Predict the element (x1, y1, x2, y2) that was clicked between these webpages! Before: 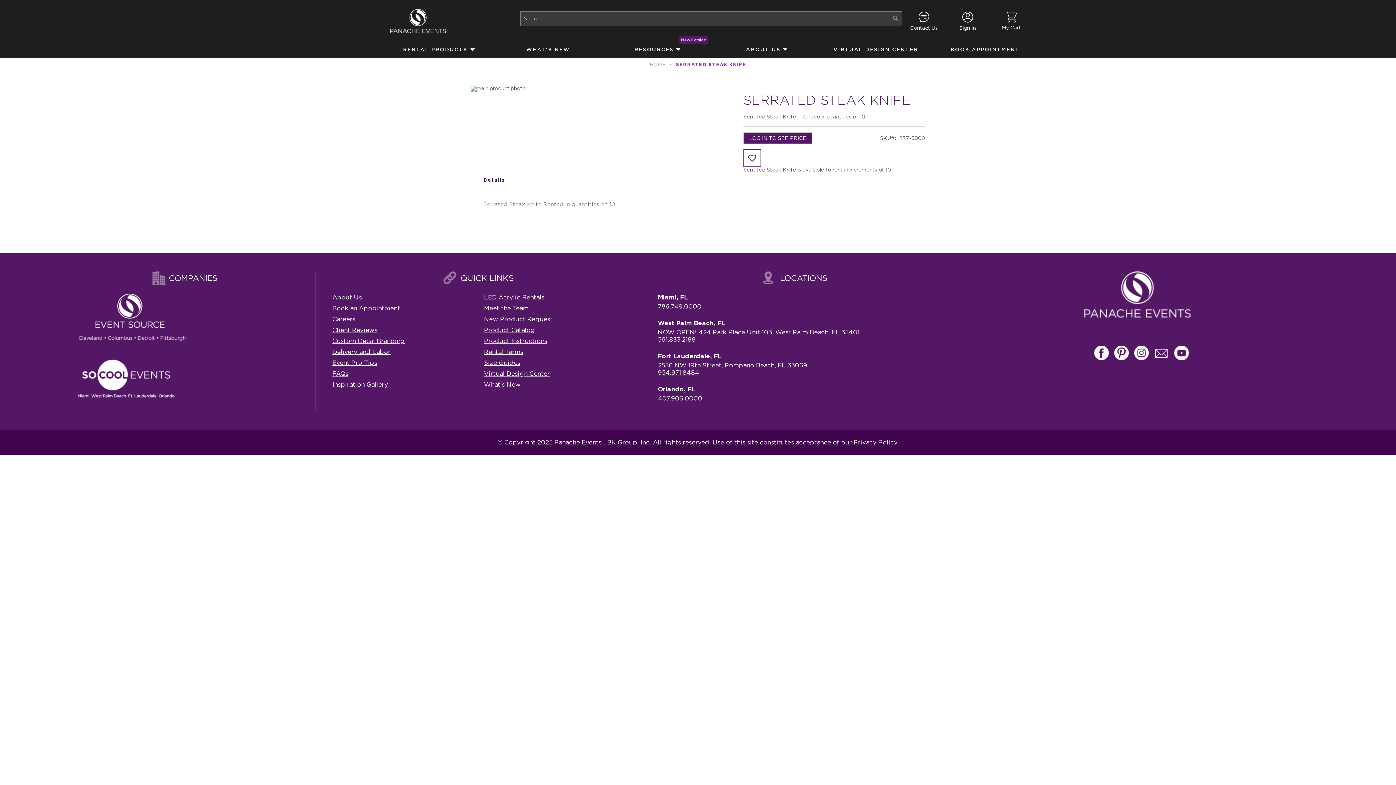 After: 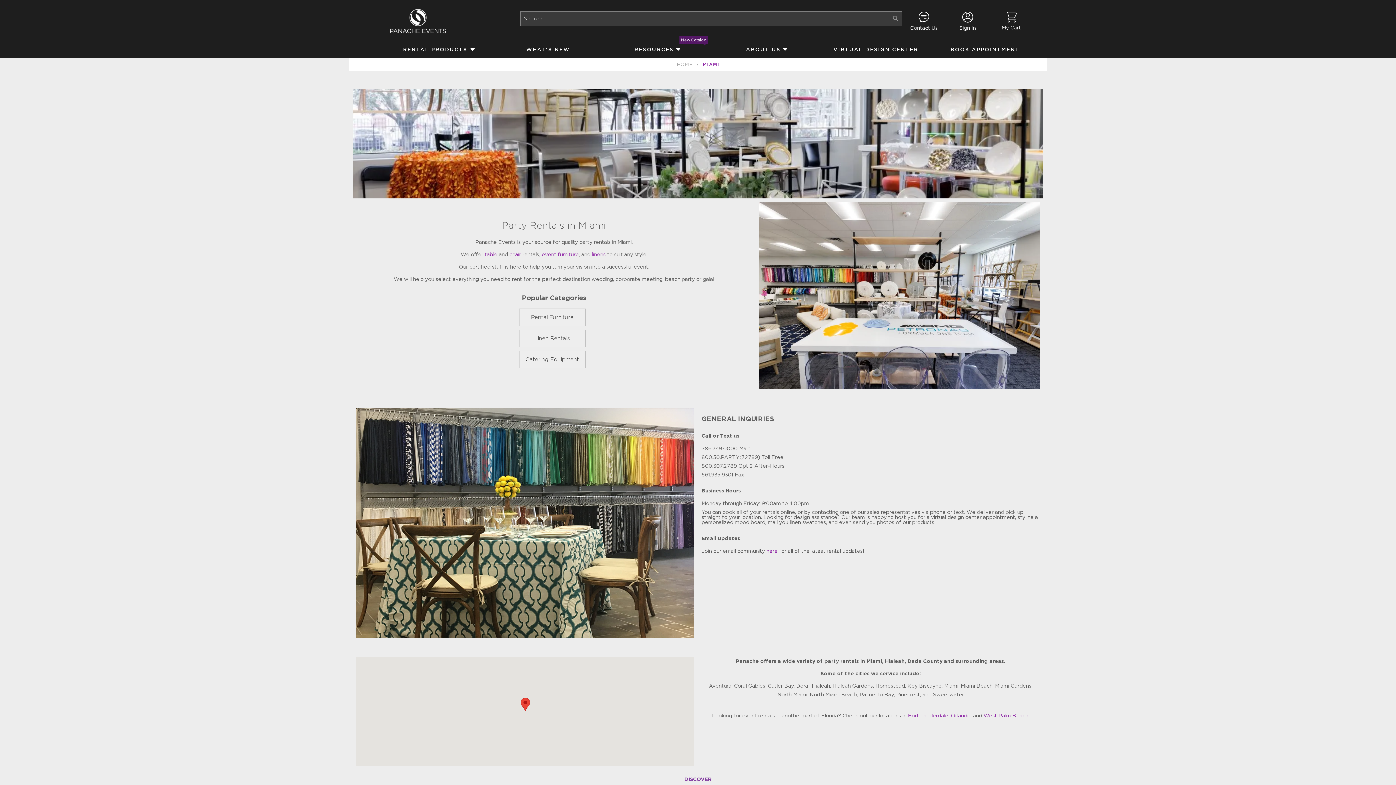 Action: label: Miami, FL bbox: (657, 293, 932, 301)